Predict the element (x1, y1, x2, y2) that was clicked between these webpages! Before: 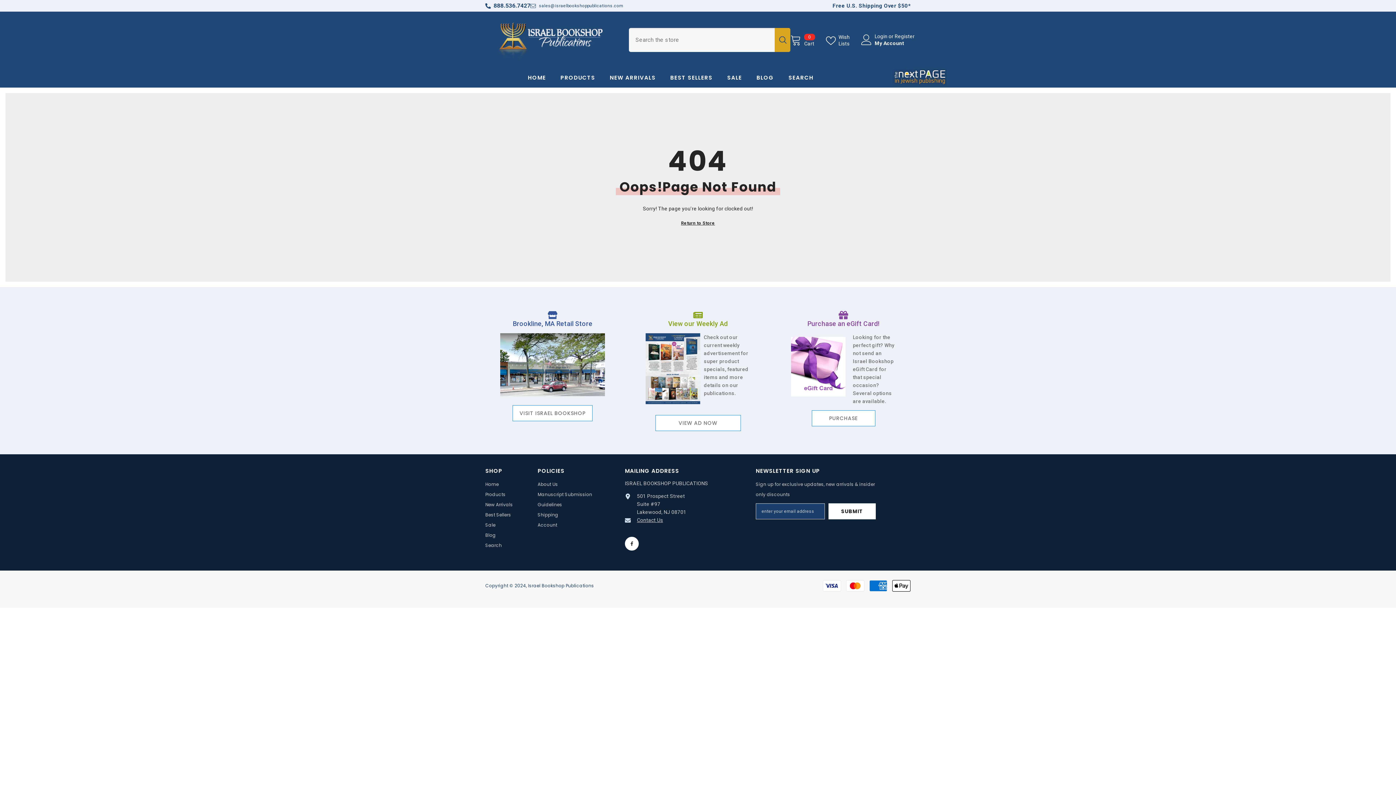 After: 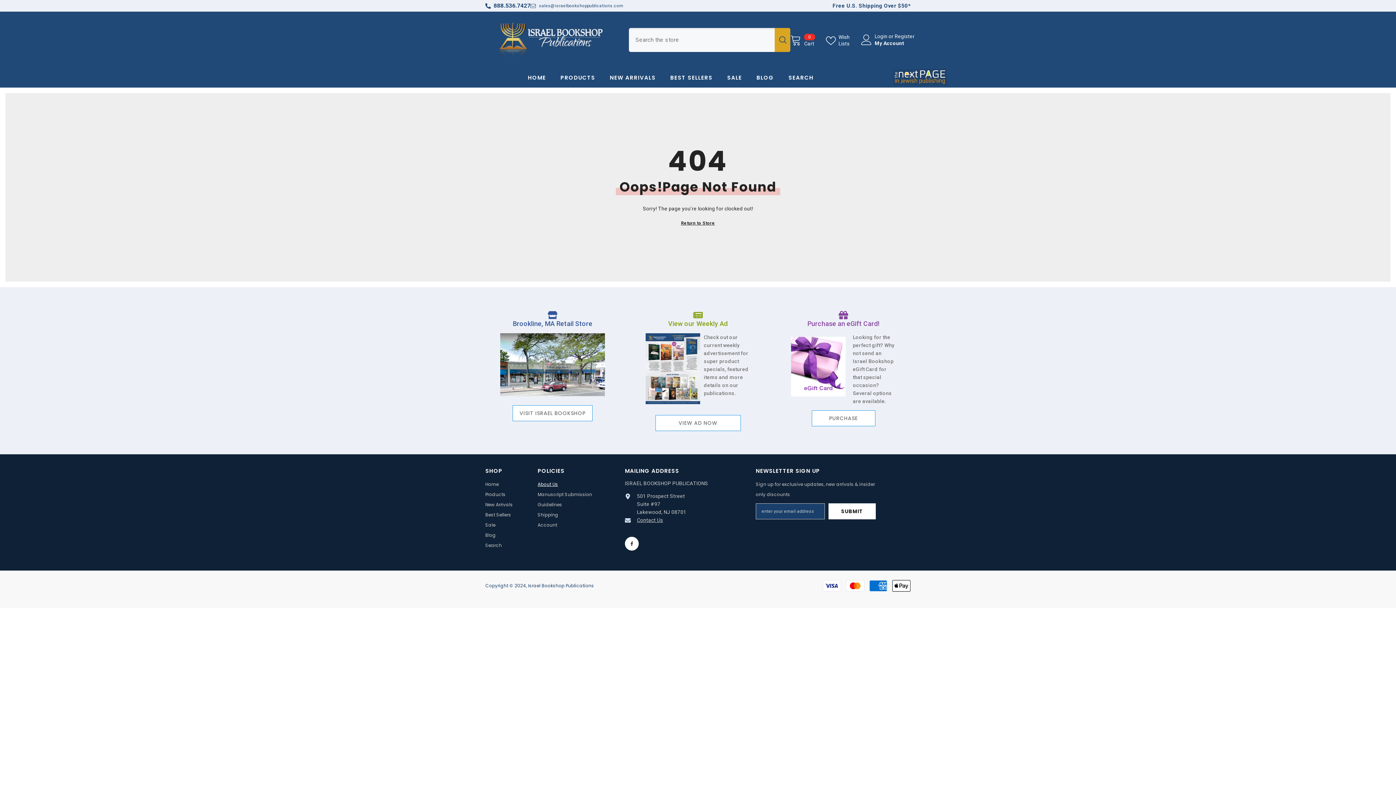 Action: bbox: (537, 479, 558, 489) label: About Us